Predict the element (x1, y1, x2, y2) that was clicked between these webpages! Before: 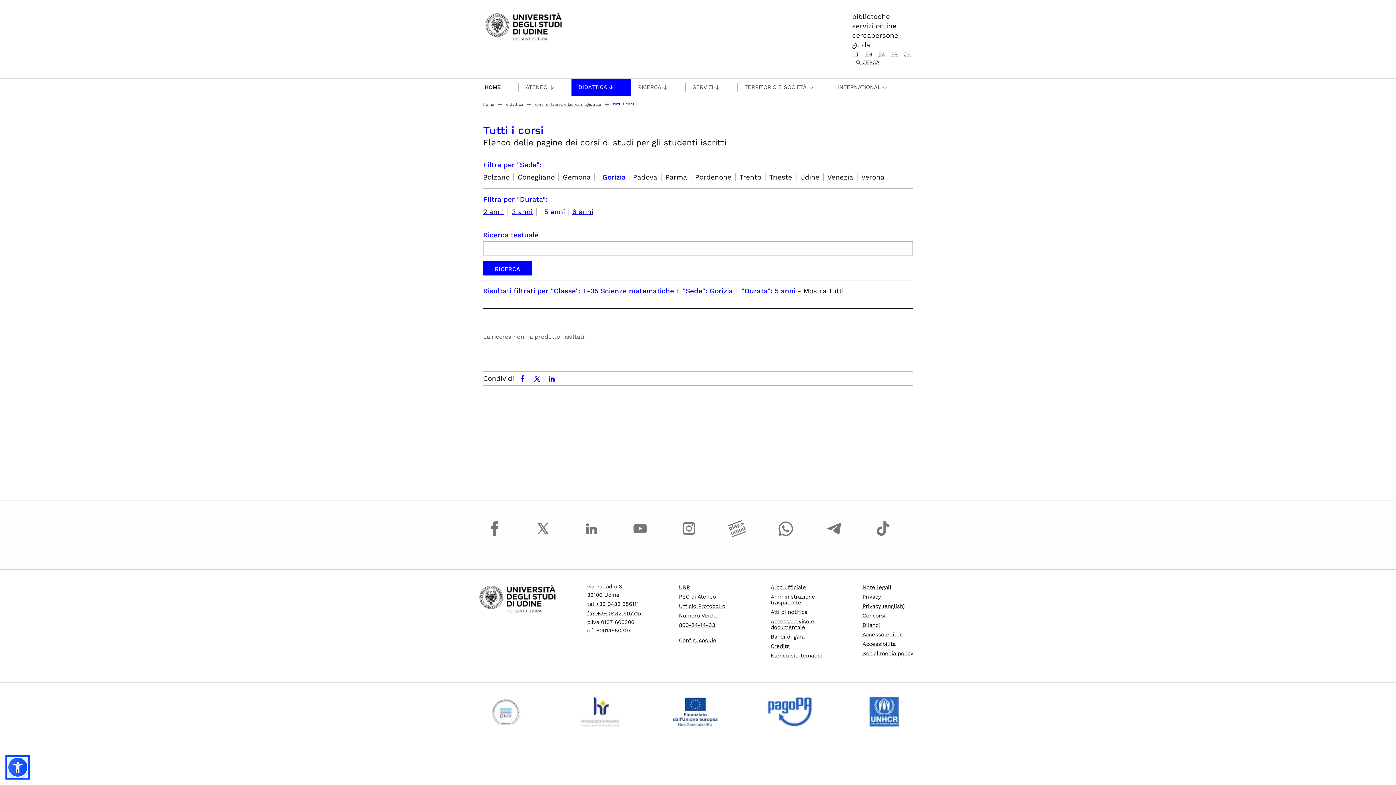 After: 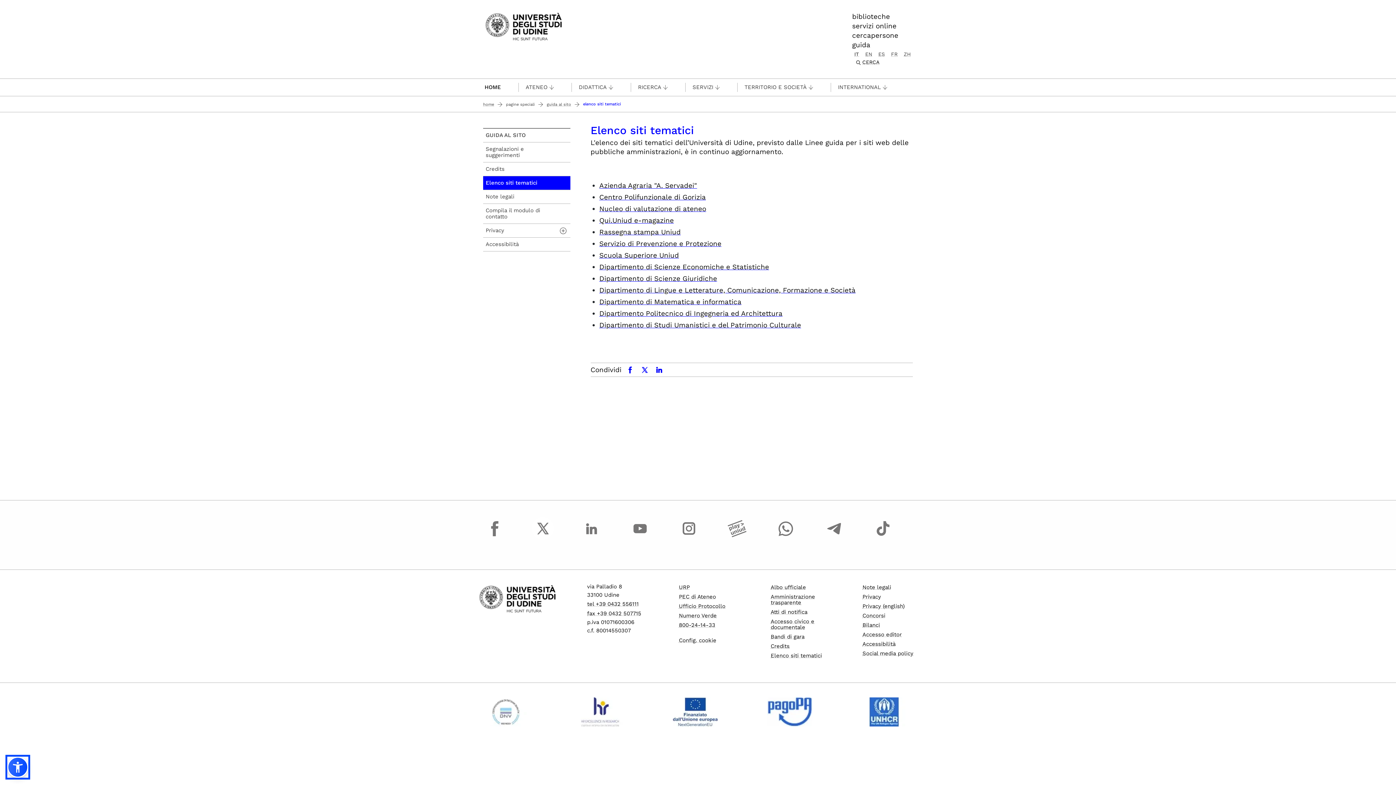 Action: label: Elenco siti tematici bbox: (770, 652, 822, 659)